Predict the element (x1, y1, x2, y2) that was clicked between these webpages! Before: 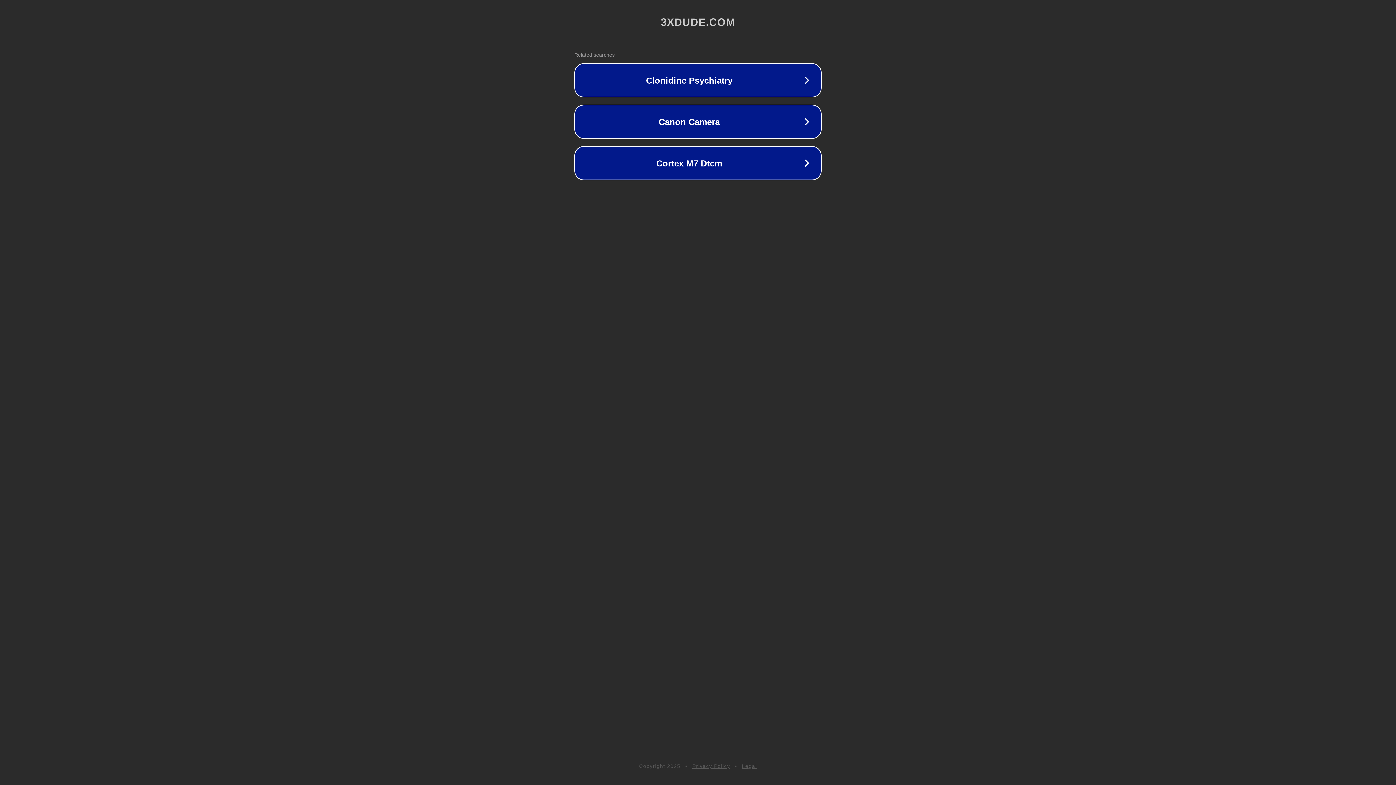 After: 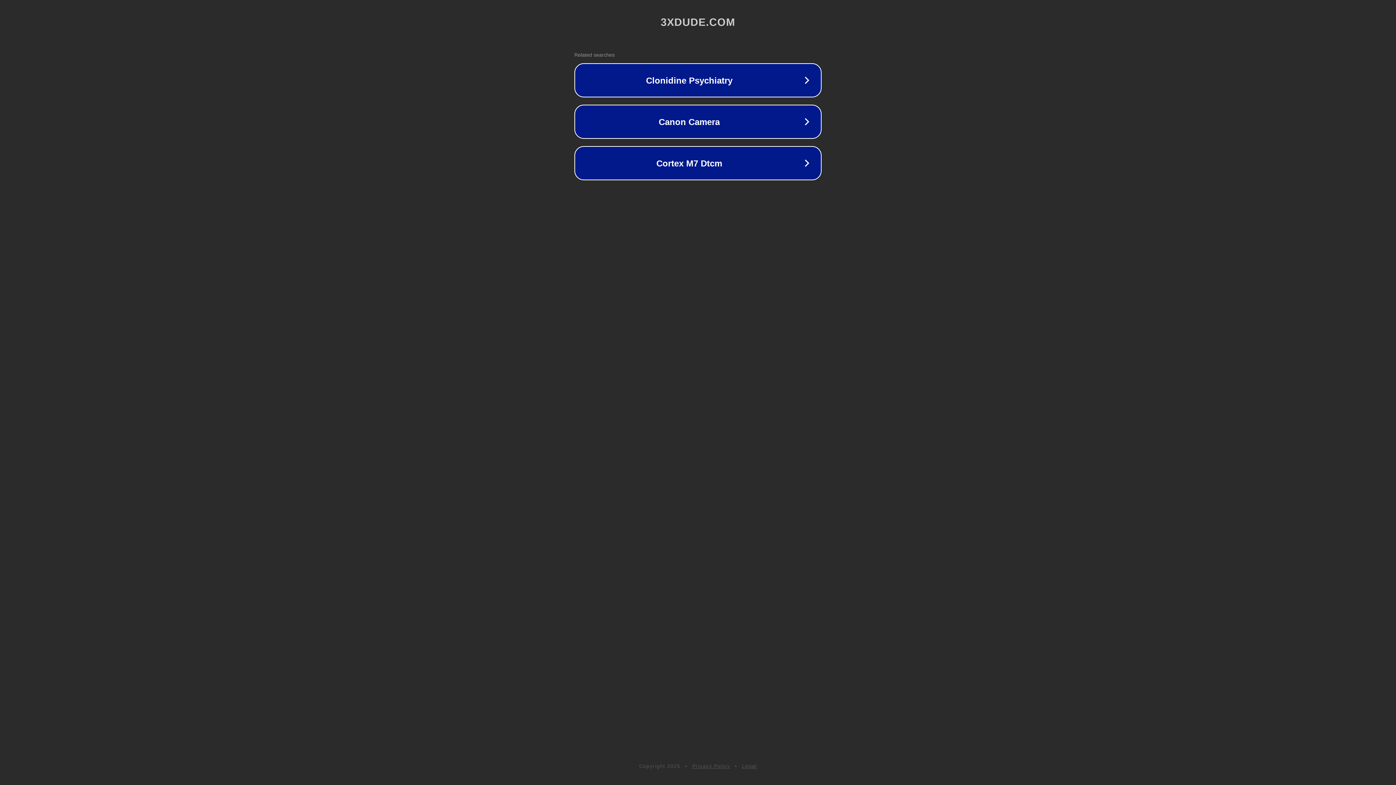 Action: label: Privacy Policy bbox: (692, 763, 730, 769)